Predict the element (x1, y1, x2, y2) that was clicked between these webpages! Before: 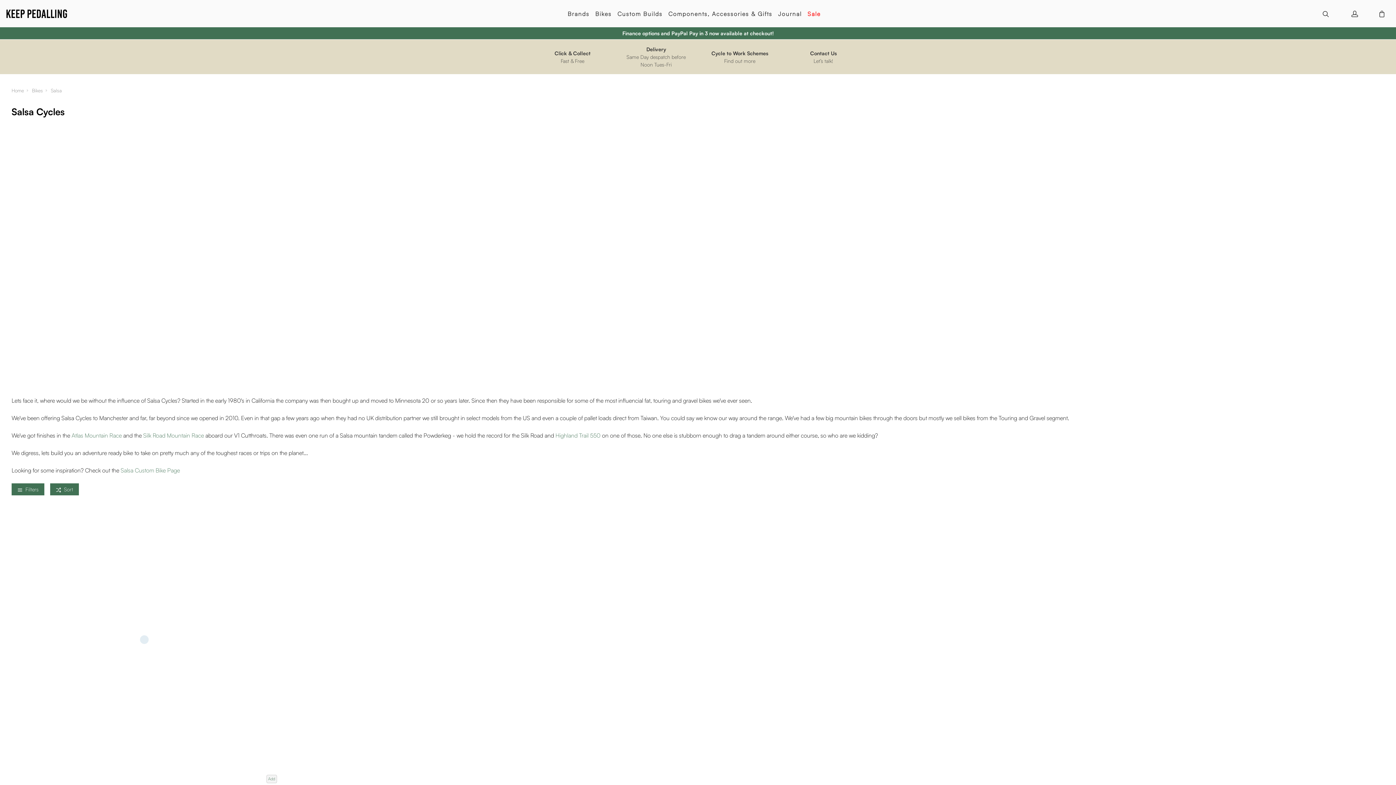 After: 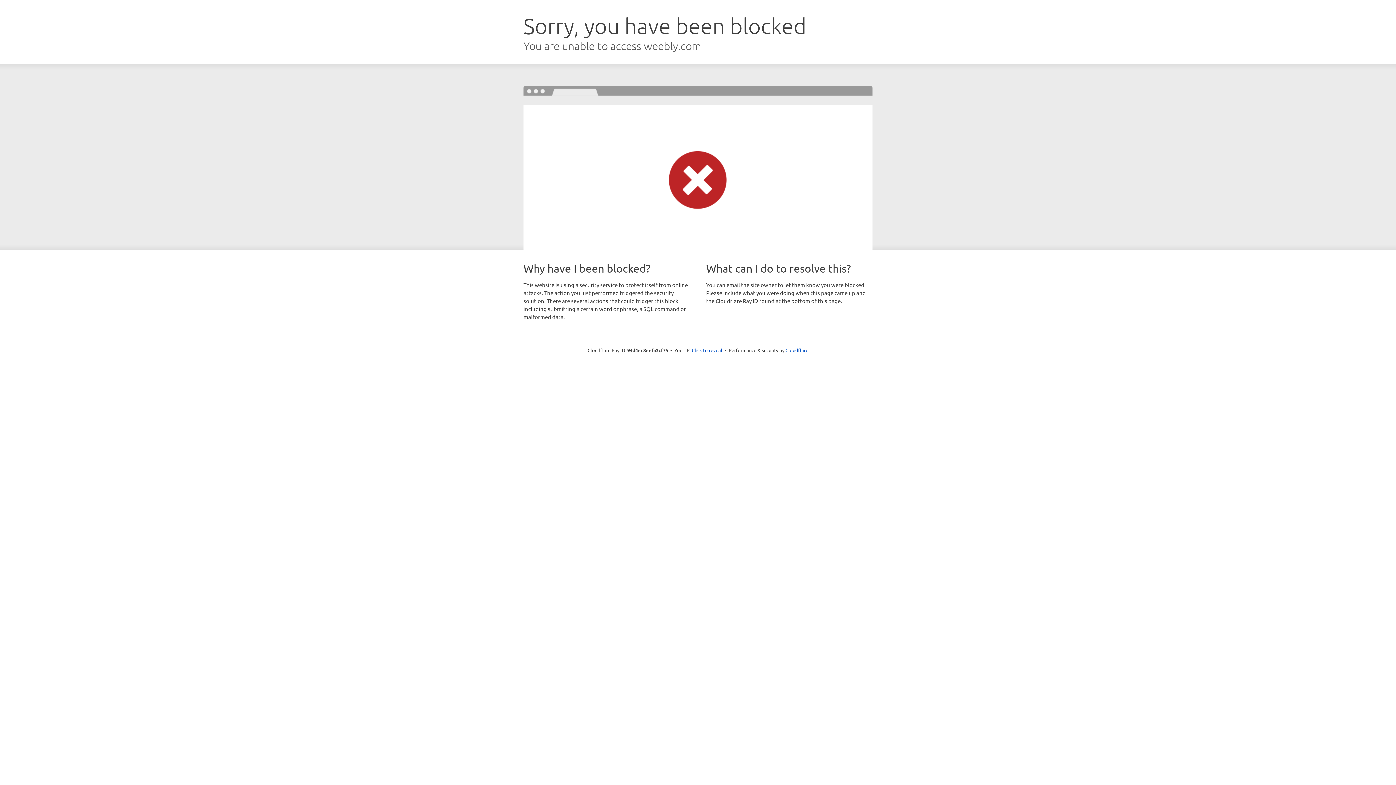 Action: bbox: (555, 432, 600, 439) label: Highland Trail 550